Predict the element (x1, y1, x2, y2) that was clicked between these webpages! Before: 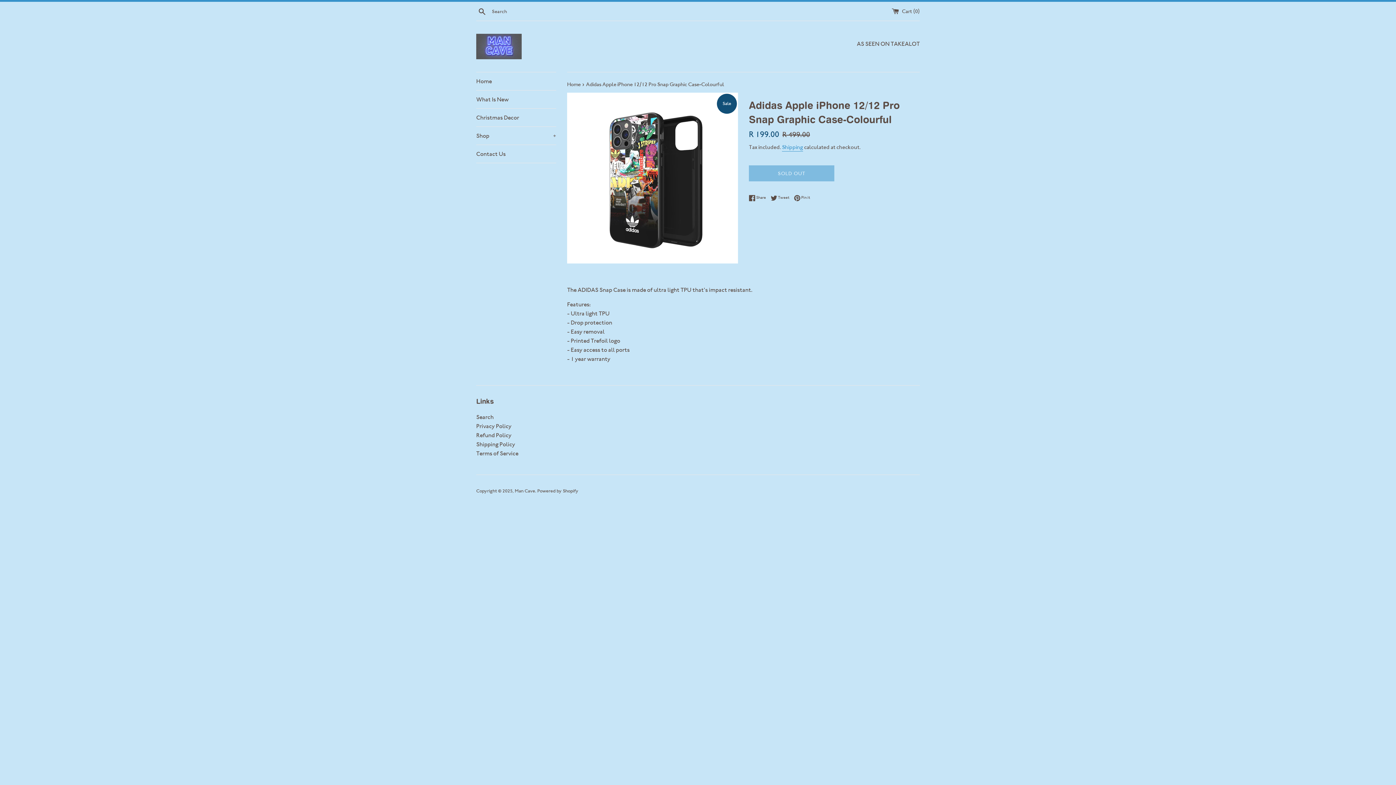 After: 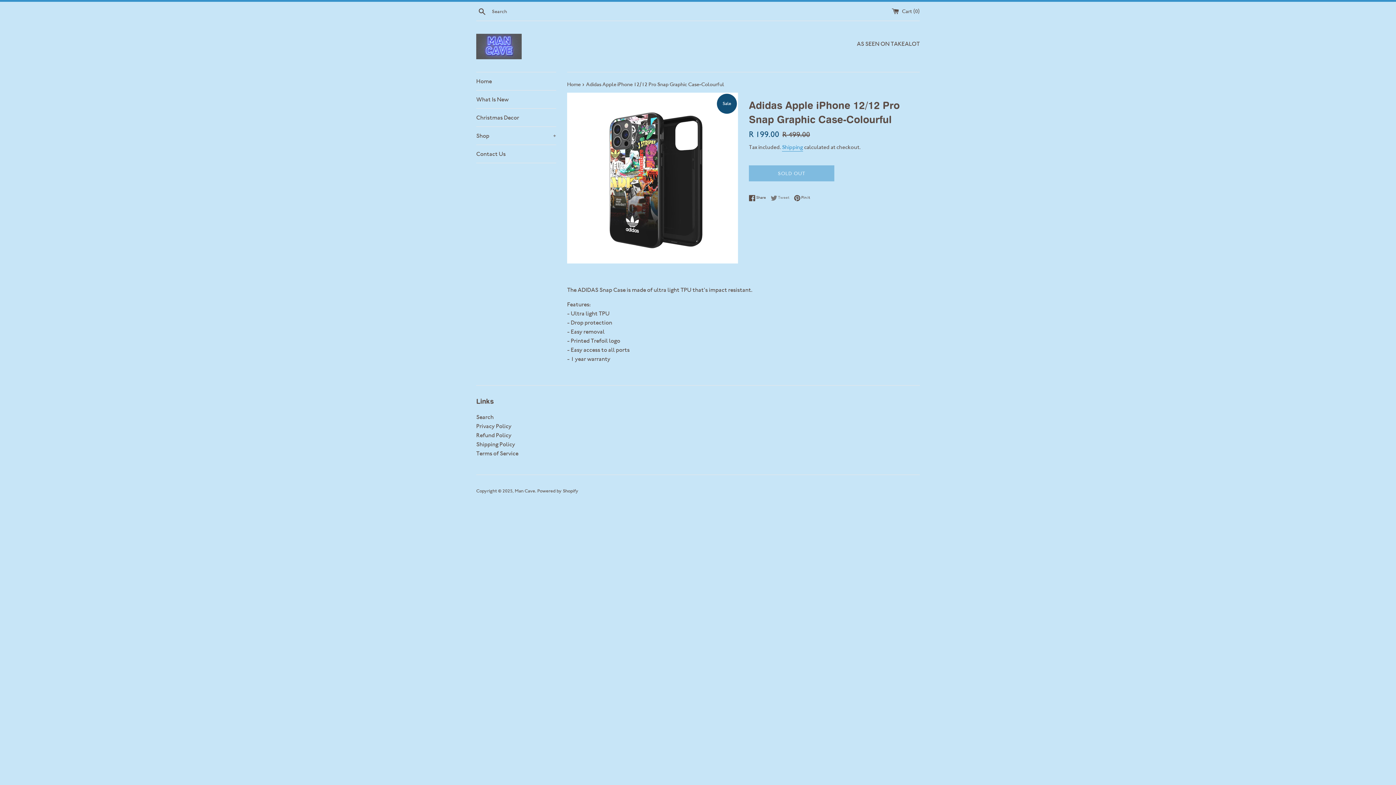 Action: label:  Tweet
Tweet on Twitter bbox: (770, 194, 793, 201)